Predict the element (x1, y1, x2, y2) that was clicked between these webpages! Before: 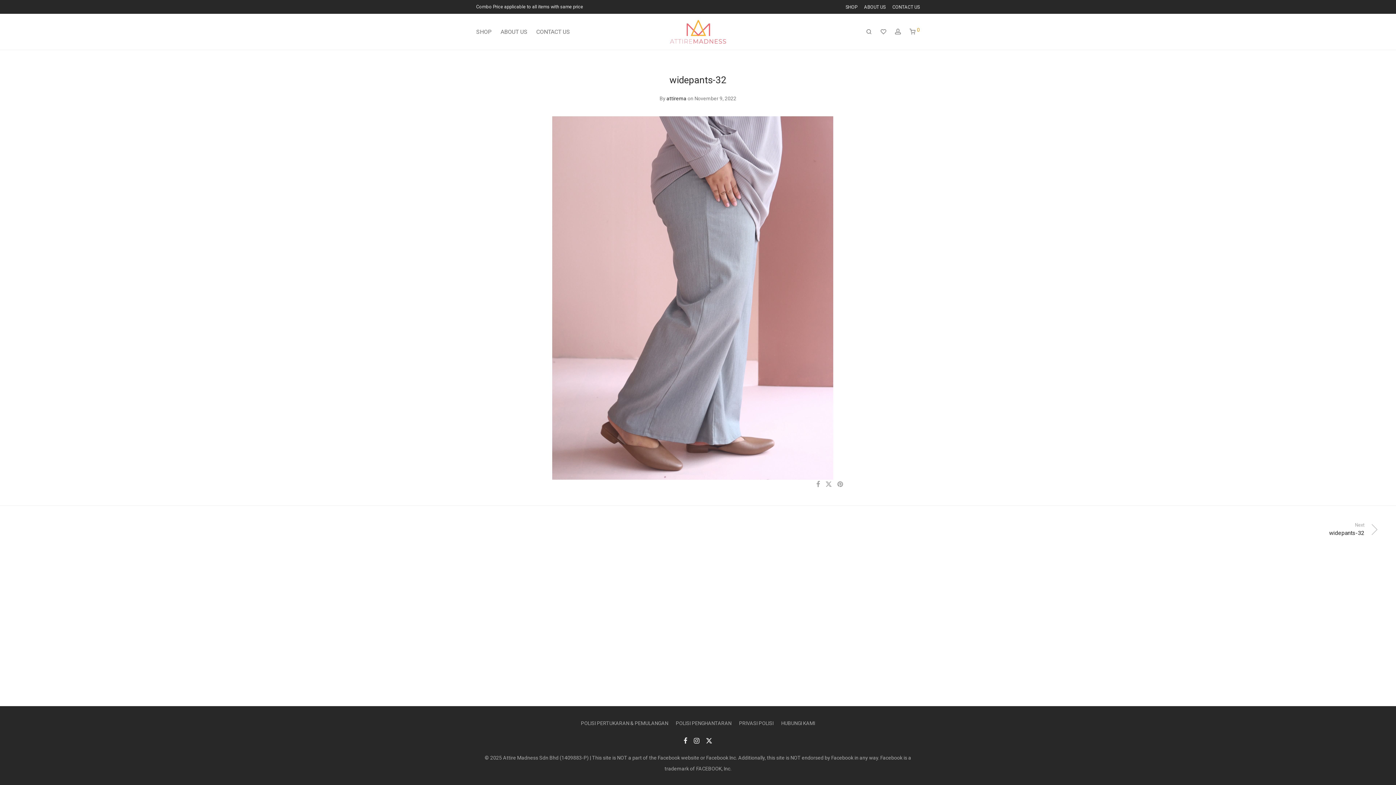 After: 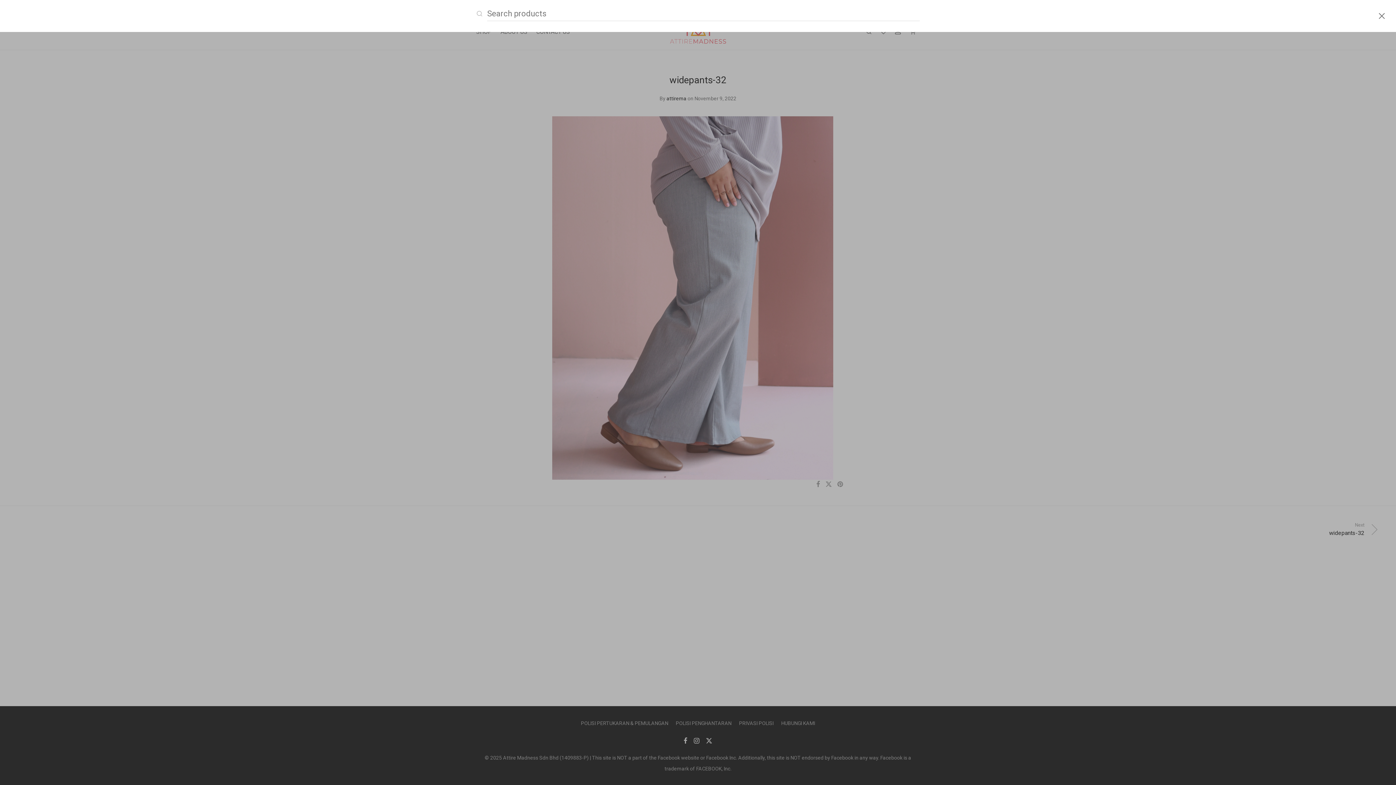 Action: bbox: (861, 23, 876, 41) label: Search